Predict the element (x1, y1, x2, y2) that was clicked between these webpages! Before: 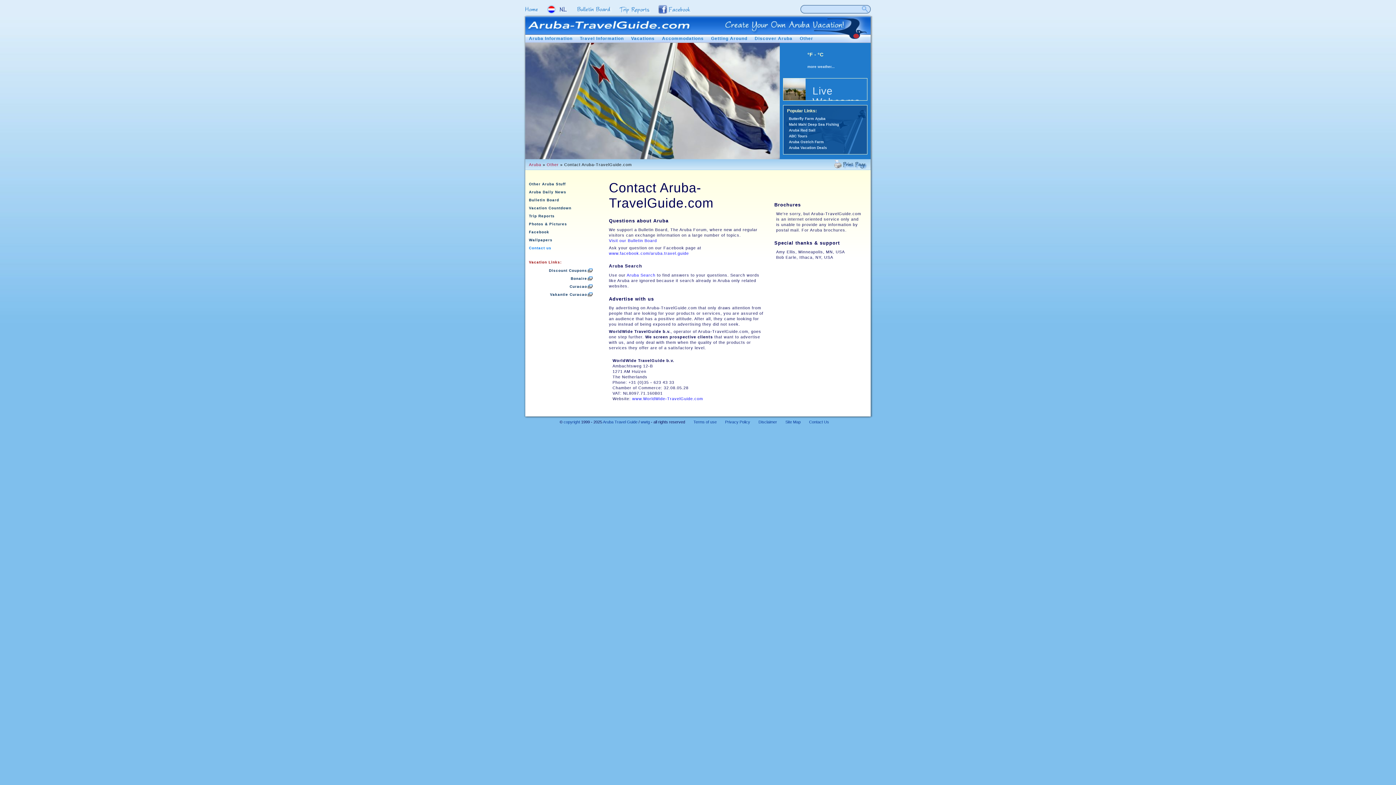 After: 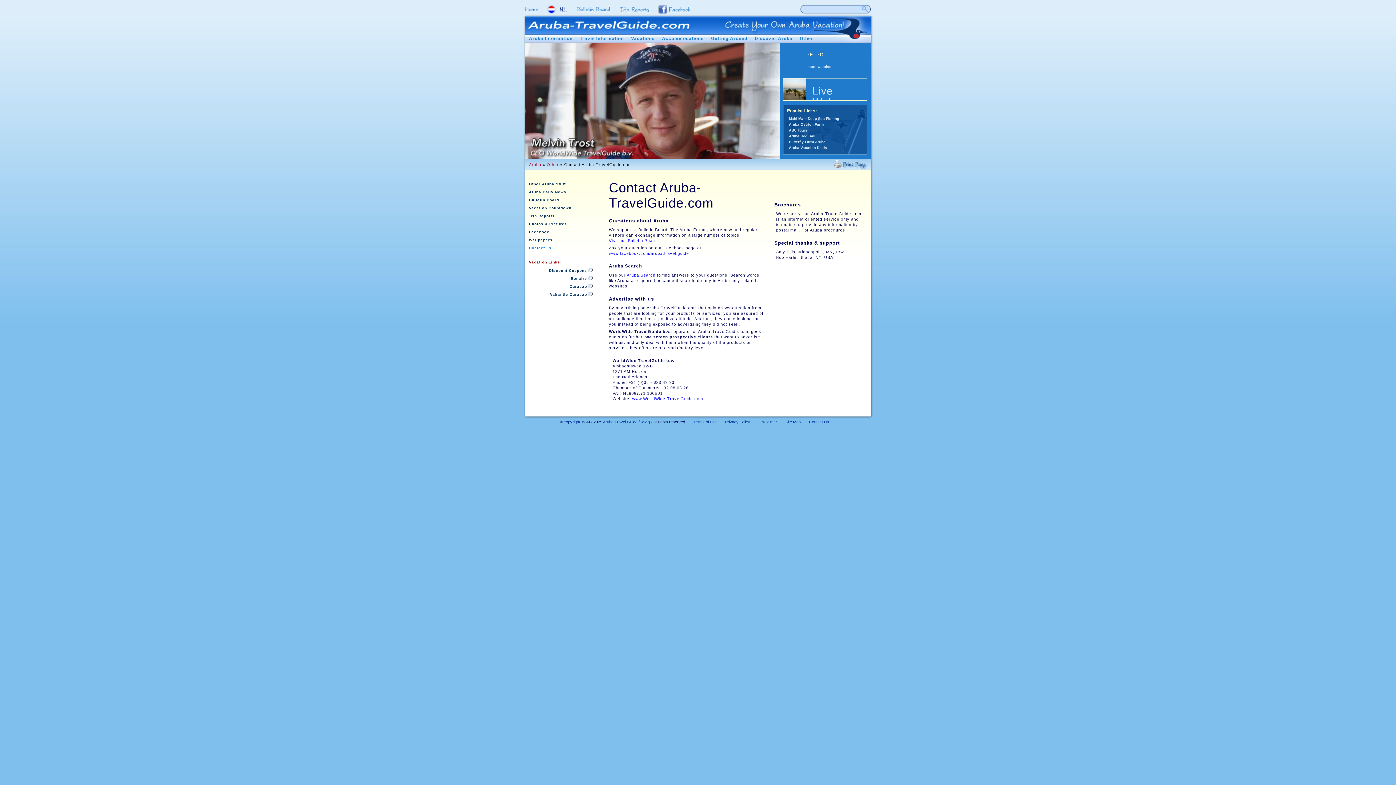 Action: label: Contact us bbox: (529, 244, 601, 252)